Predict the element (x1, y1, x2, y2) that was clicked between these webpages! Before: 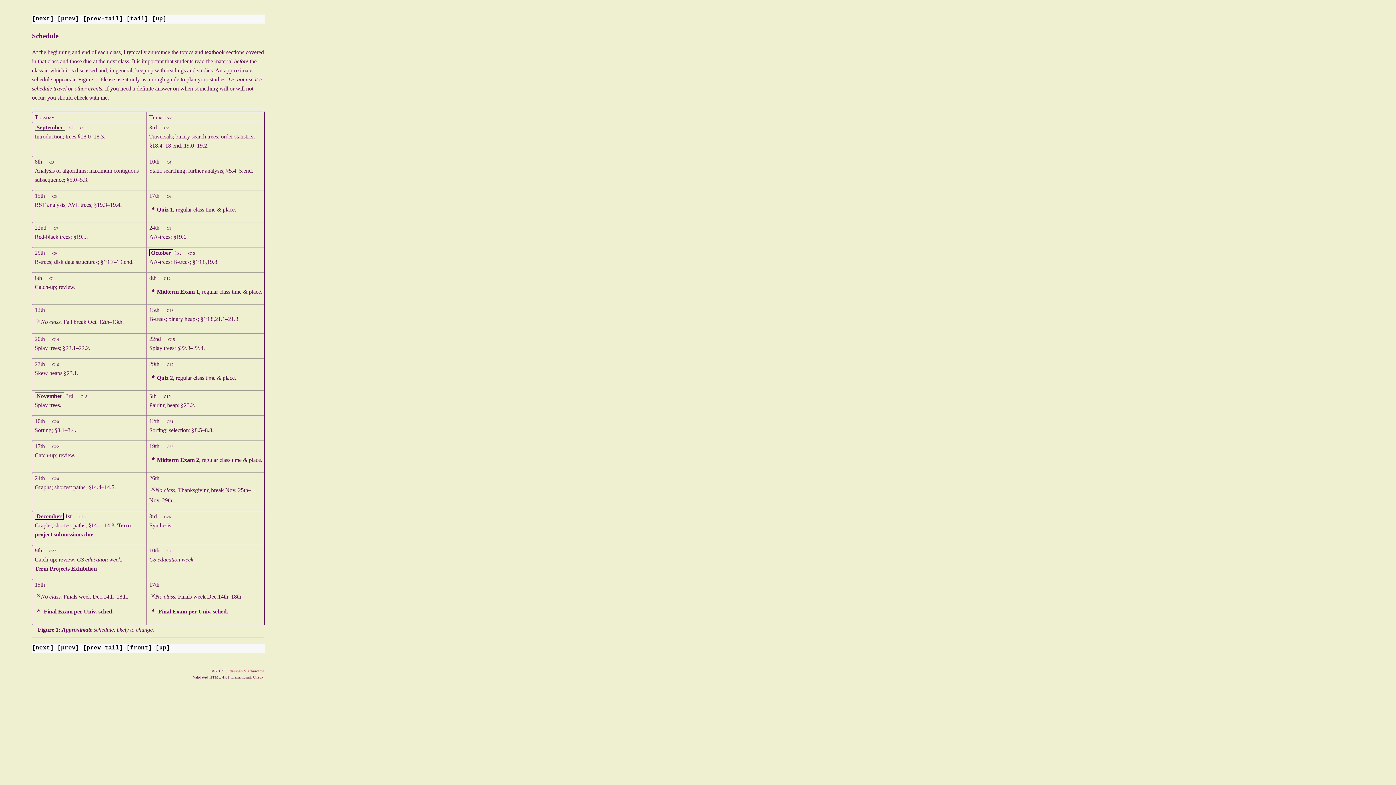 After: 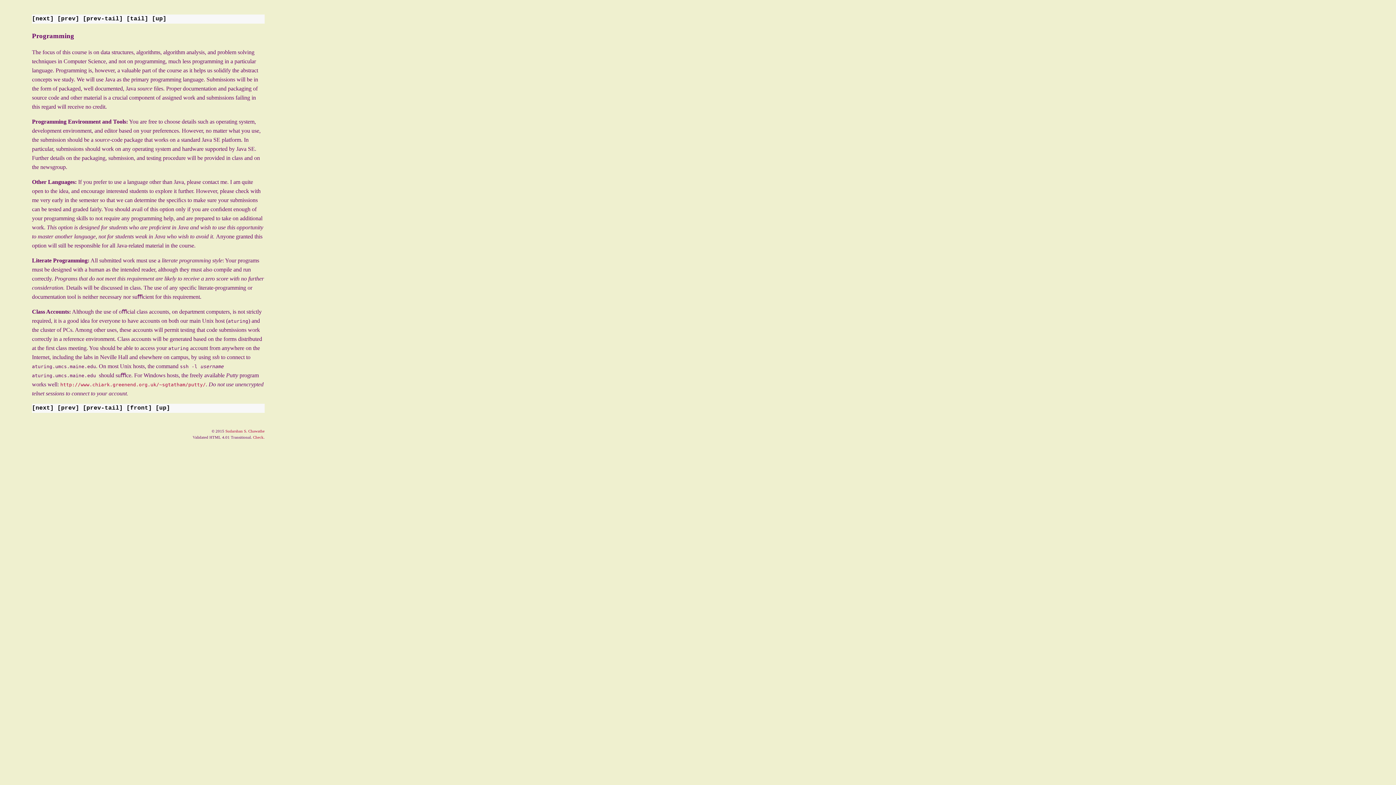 Action: bbox: (61, 15, 75, 22) label: prev